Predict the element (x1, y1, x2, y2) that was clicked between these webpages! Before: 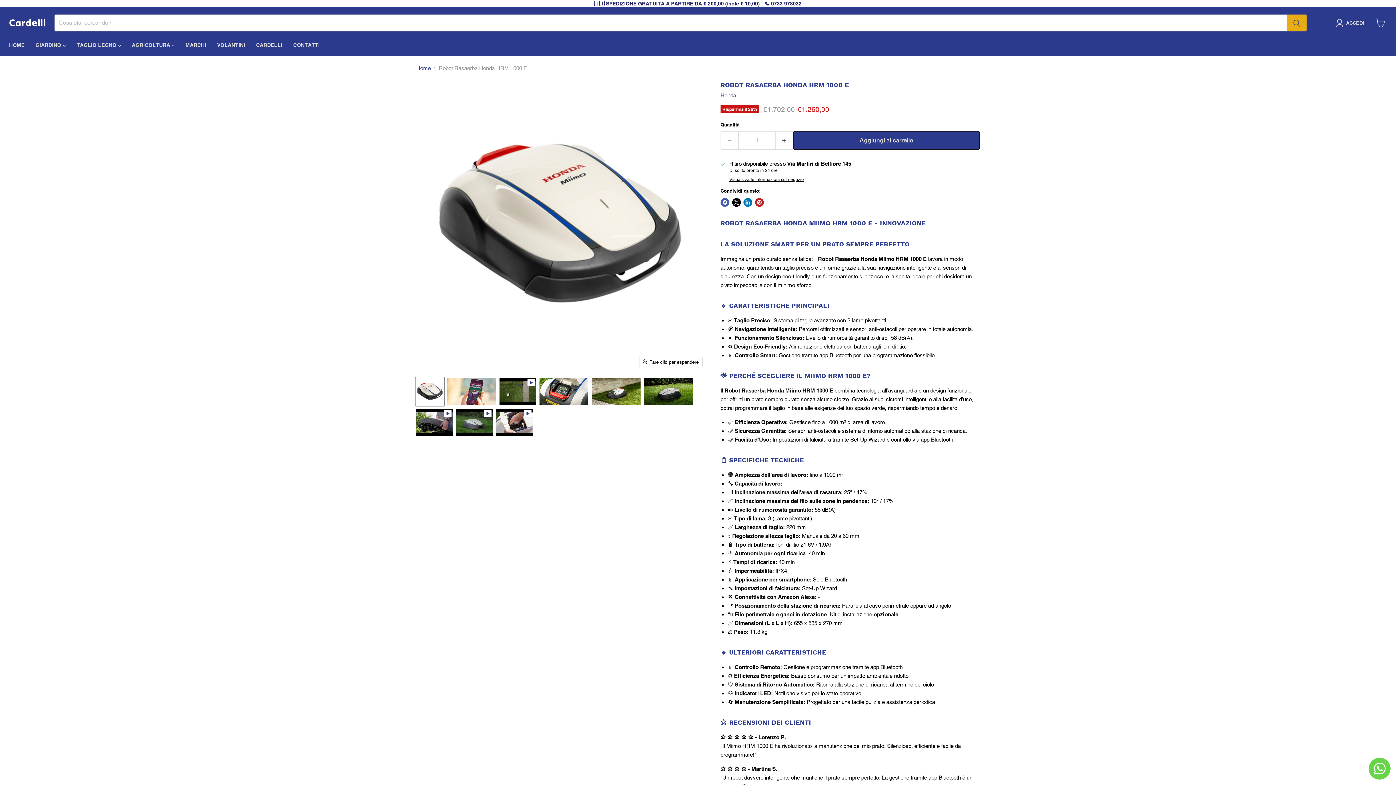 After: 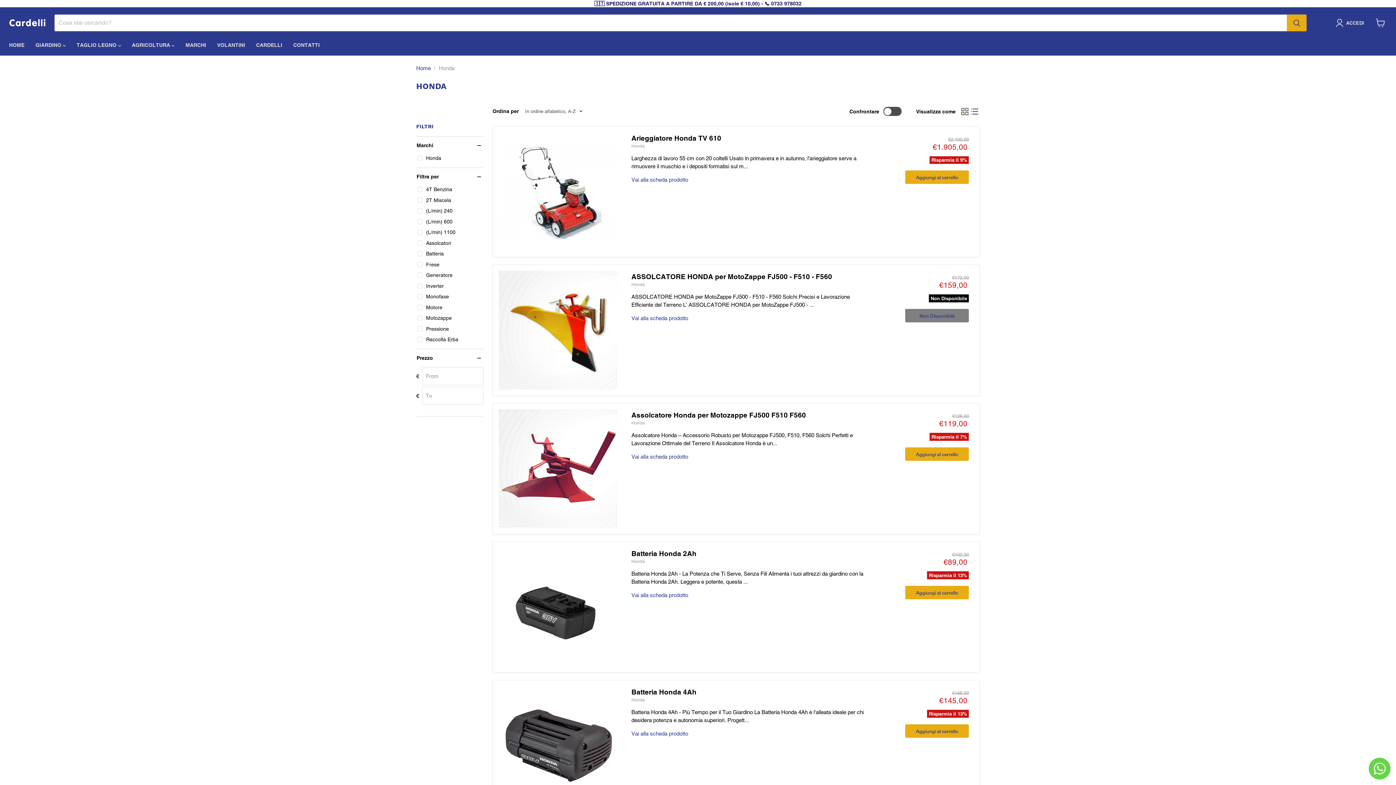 Action: label: Honda bbox: (720, 92, 736, 98)